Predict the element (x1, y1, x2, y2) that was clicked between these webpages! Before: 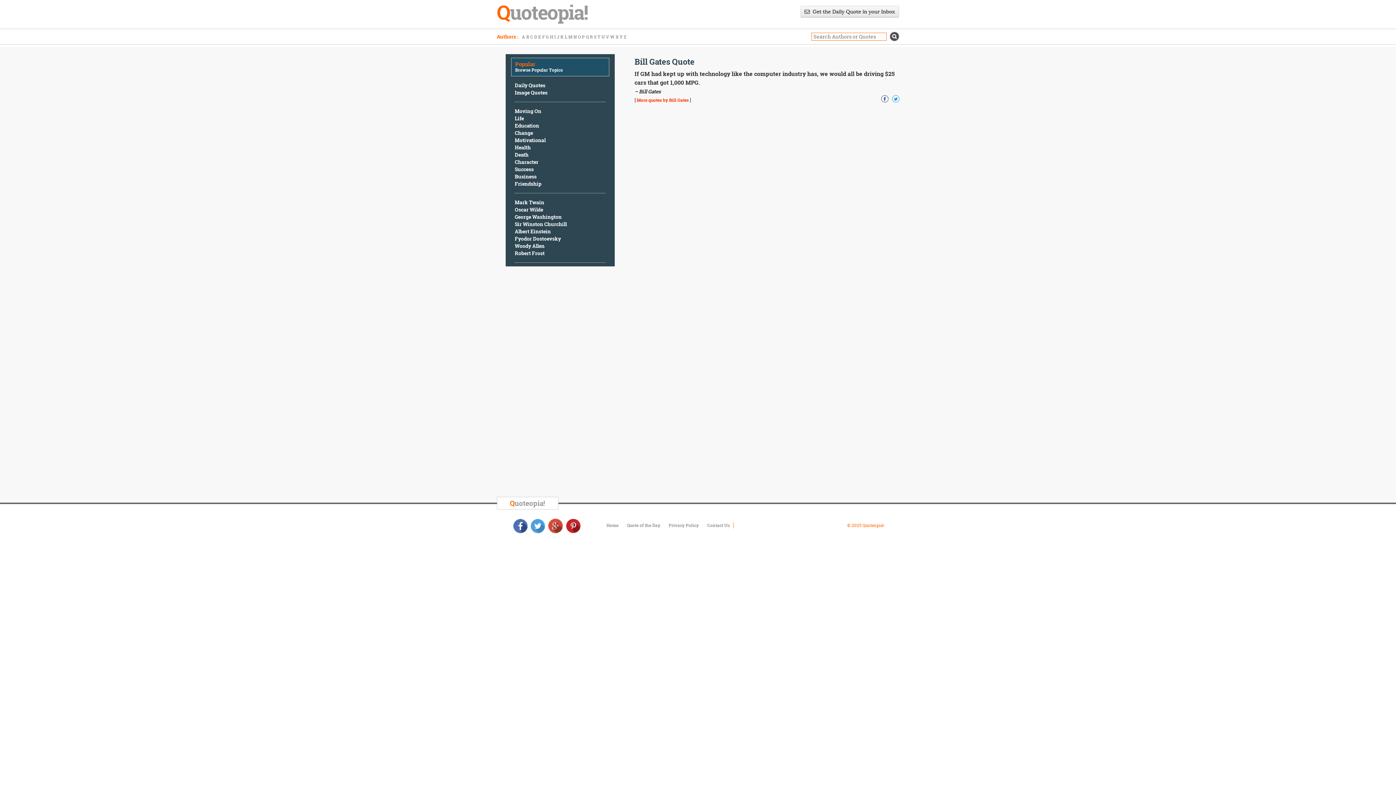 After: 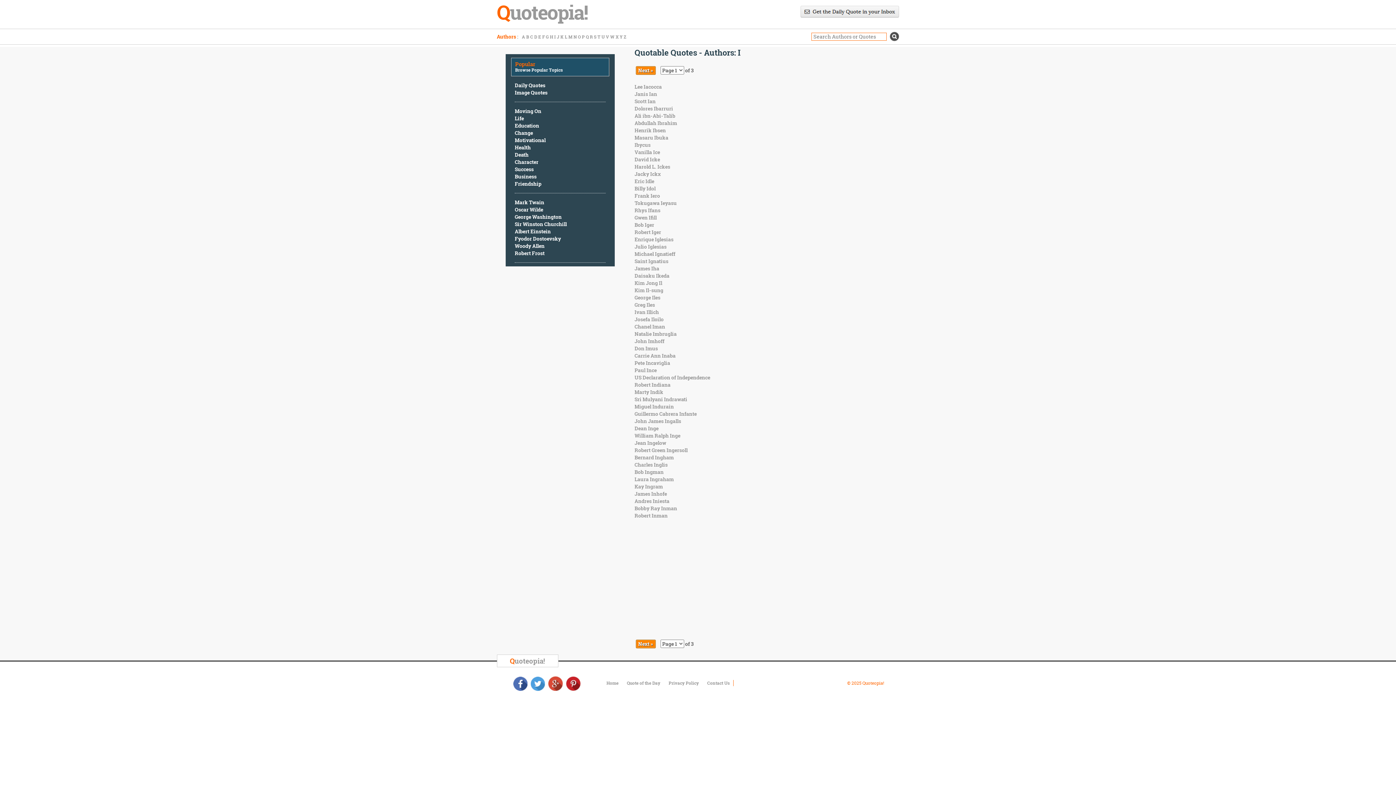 Action: bbox: (554, 33, 555, 39) label: I